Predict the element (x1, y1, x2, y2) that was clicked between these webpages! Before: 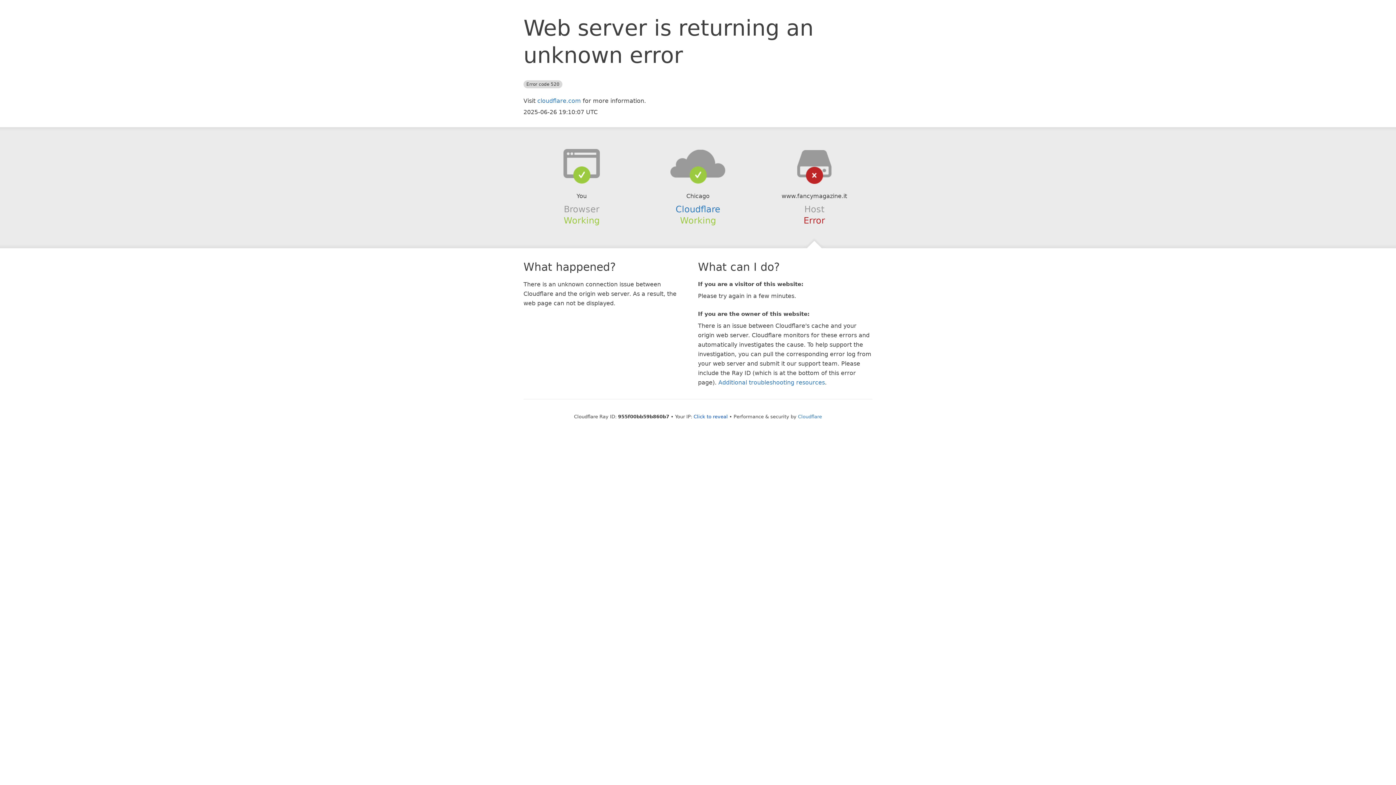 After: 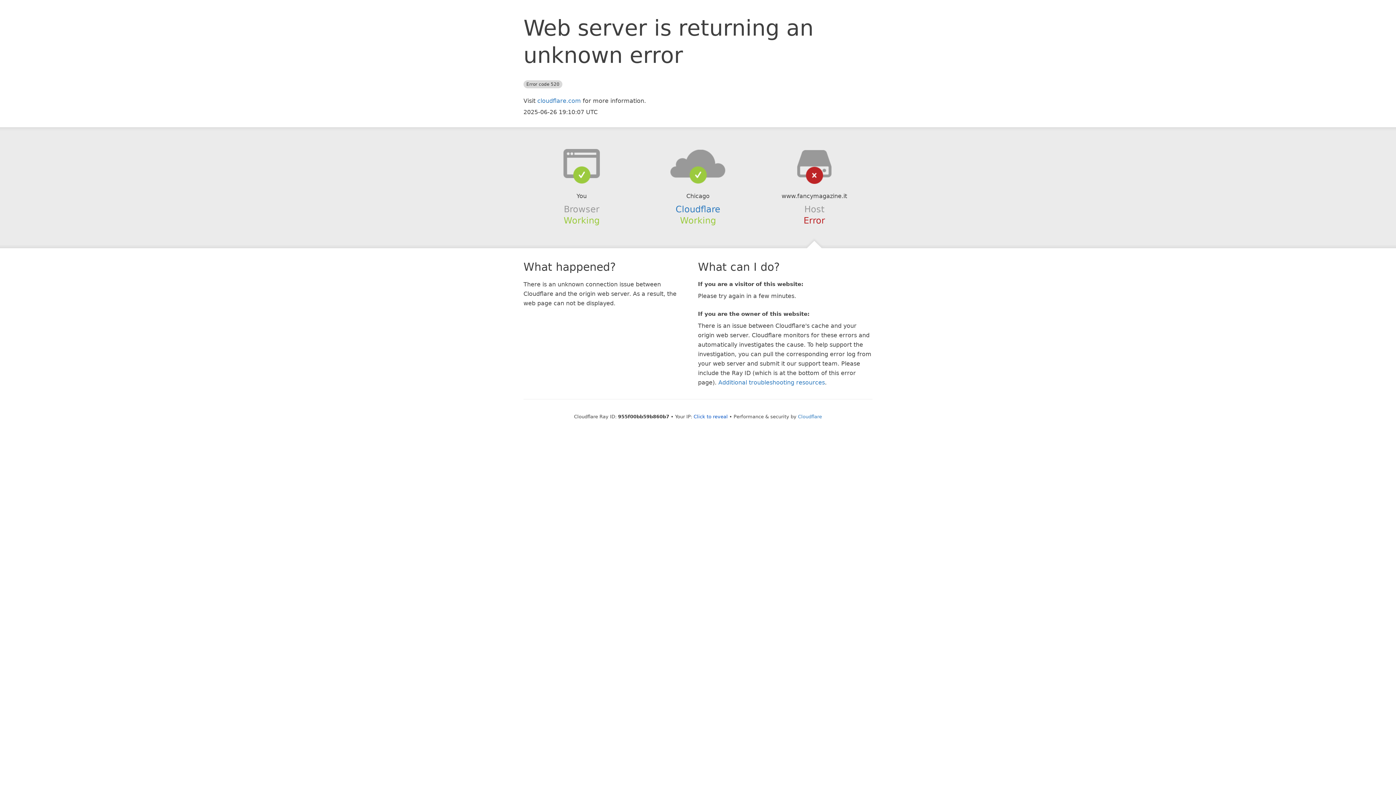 Action: bbox: (639, 148, 756, 178)